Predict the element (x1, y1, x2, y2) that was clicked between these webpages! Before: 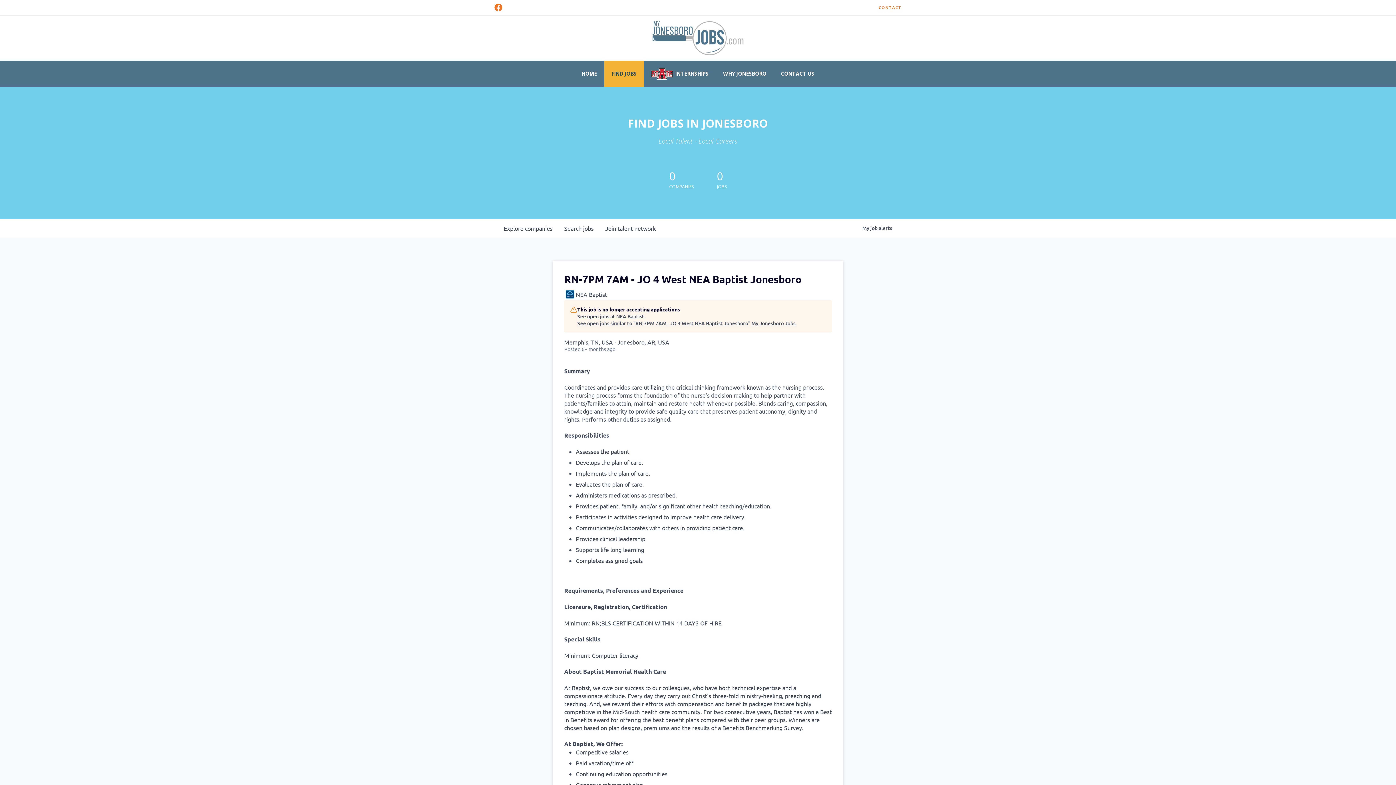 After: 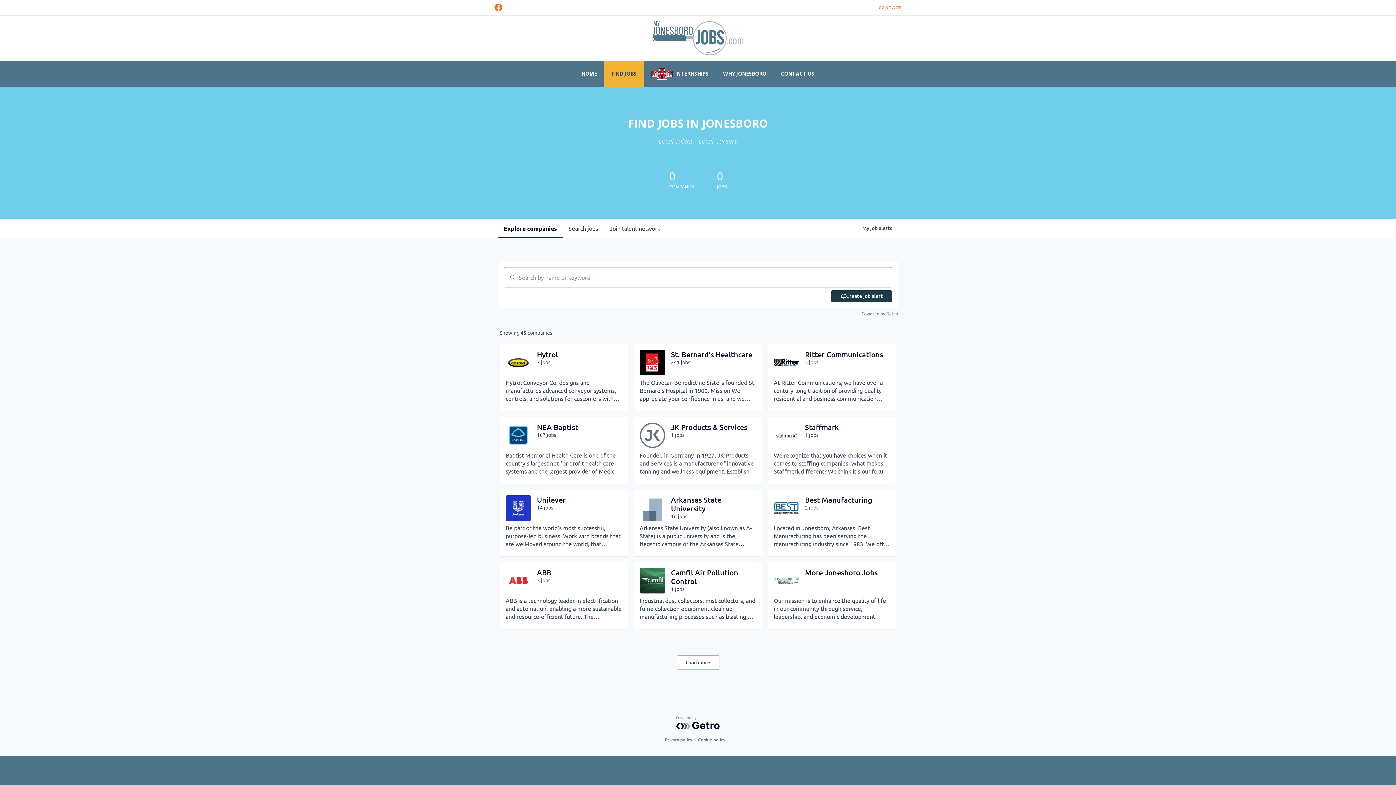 Action: label: Explore 
companies bbox: (498, 218, 558, 237)